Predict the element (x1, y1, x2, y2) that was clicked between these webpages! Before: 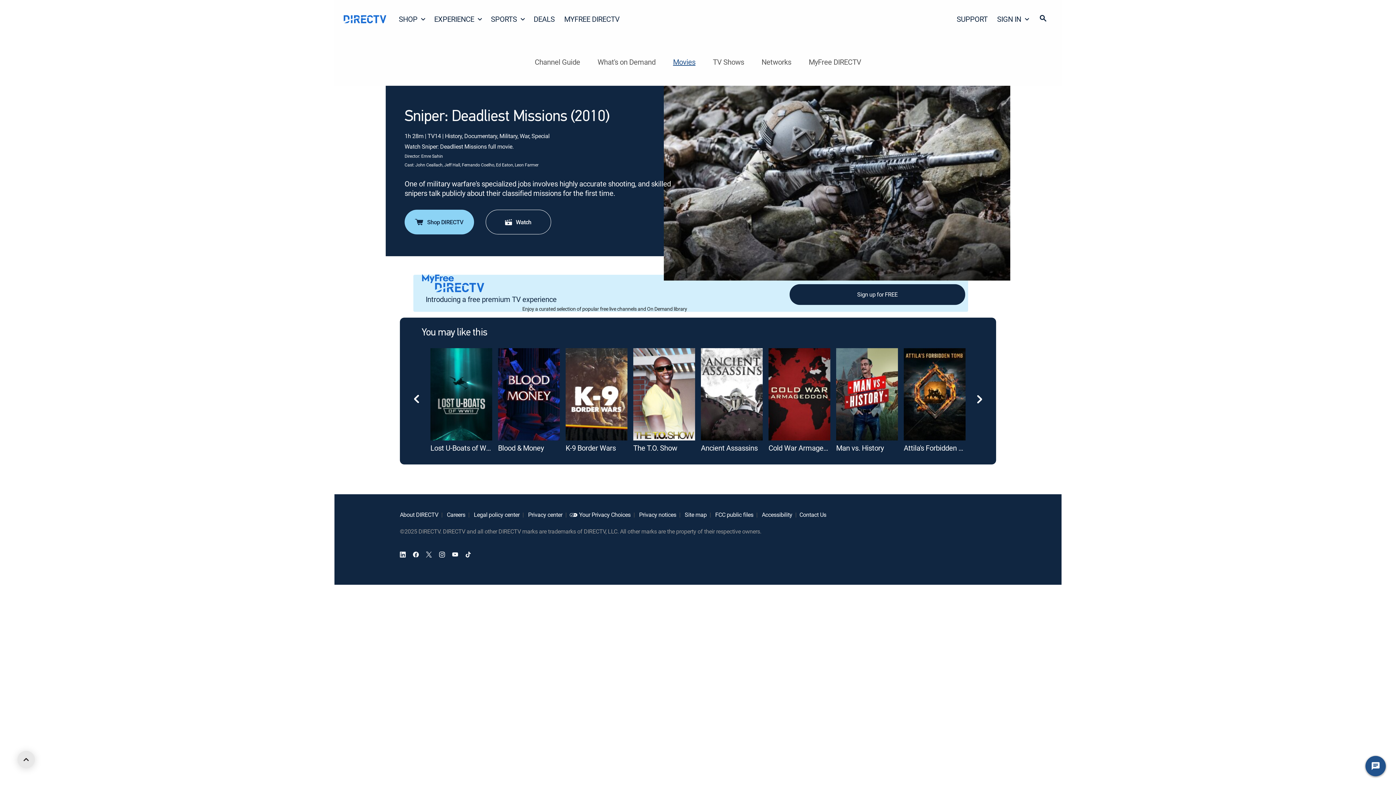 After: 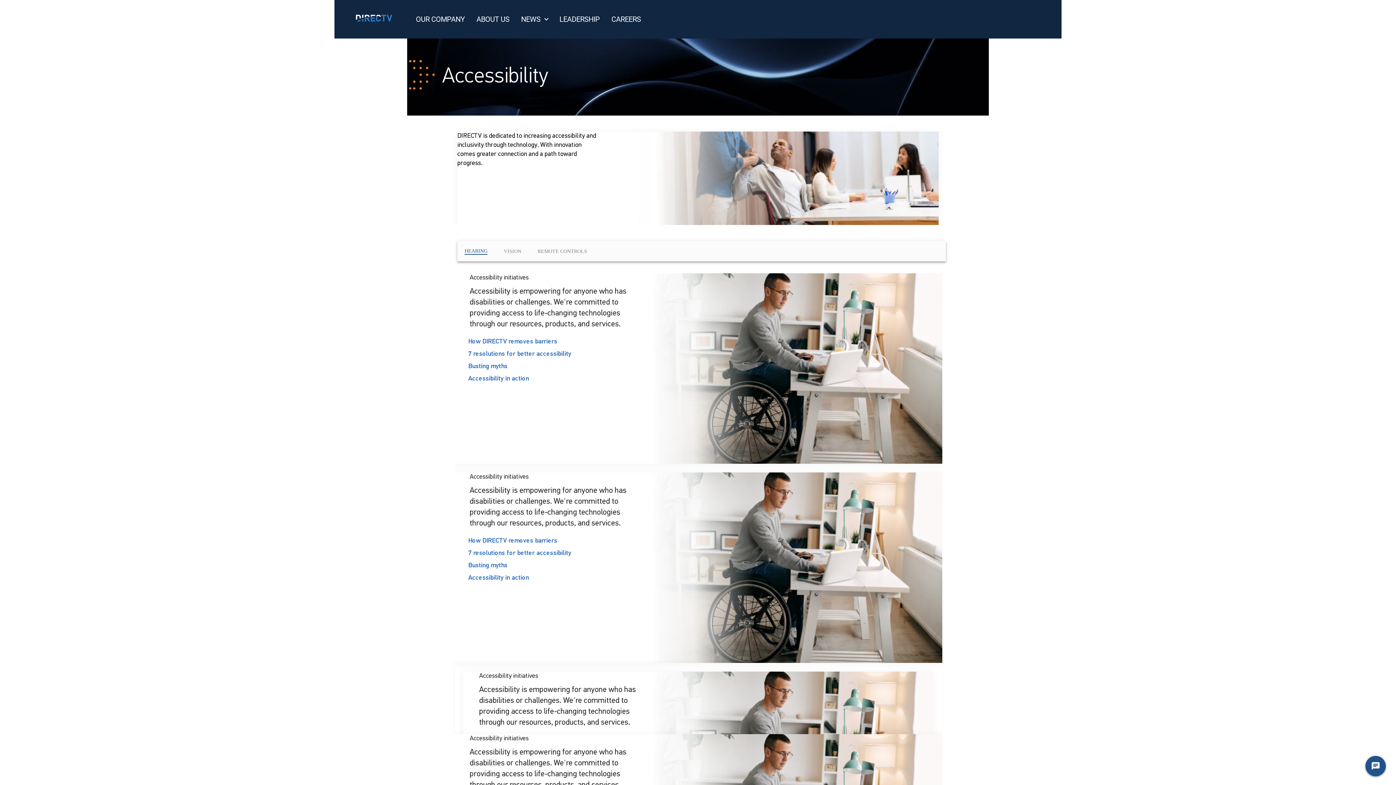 Action: bbox: (760, 511, 792, 519) label:     Accessibility    